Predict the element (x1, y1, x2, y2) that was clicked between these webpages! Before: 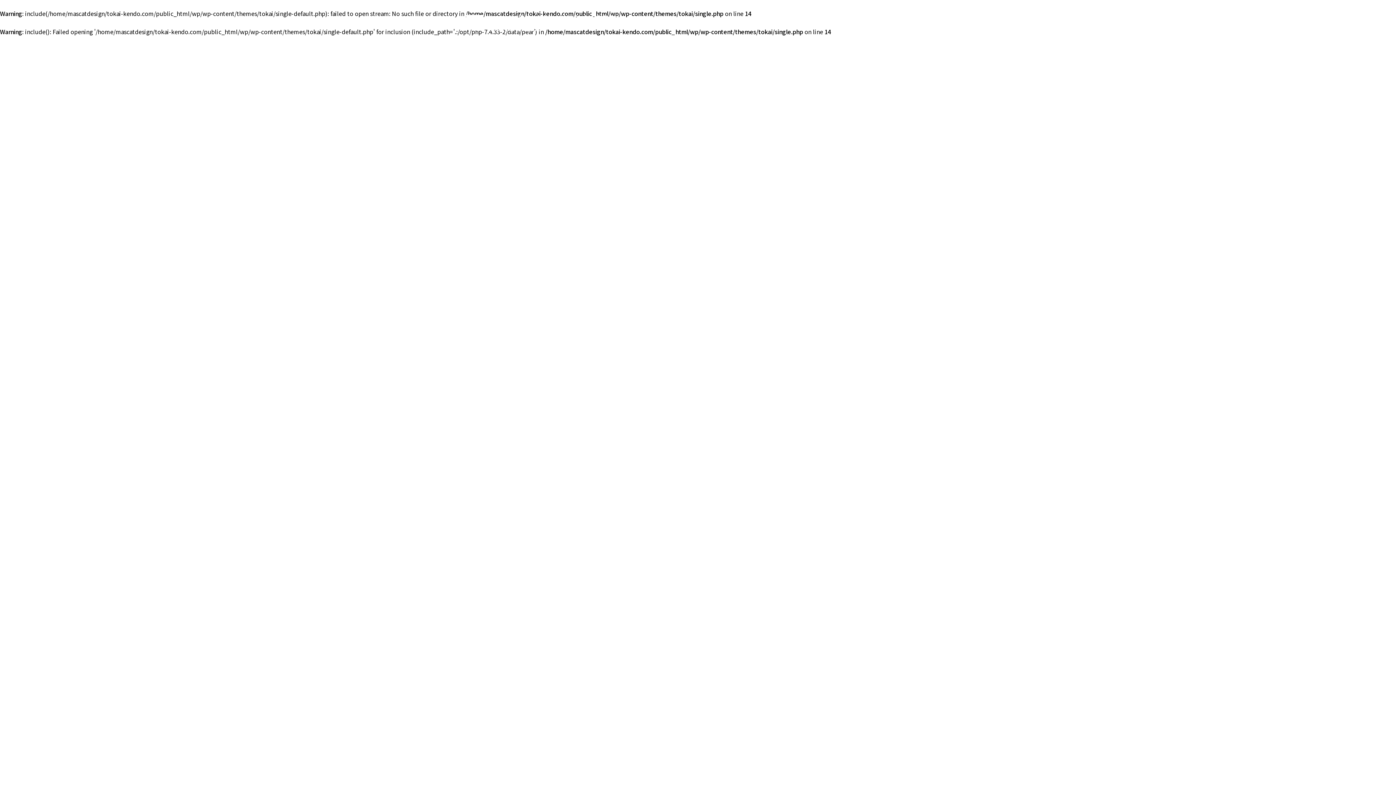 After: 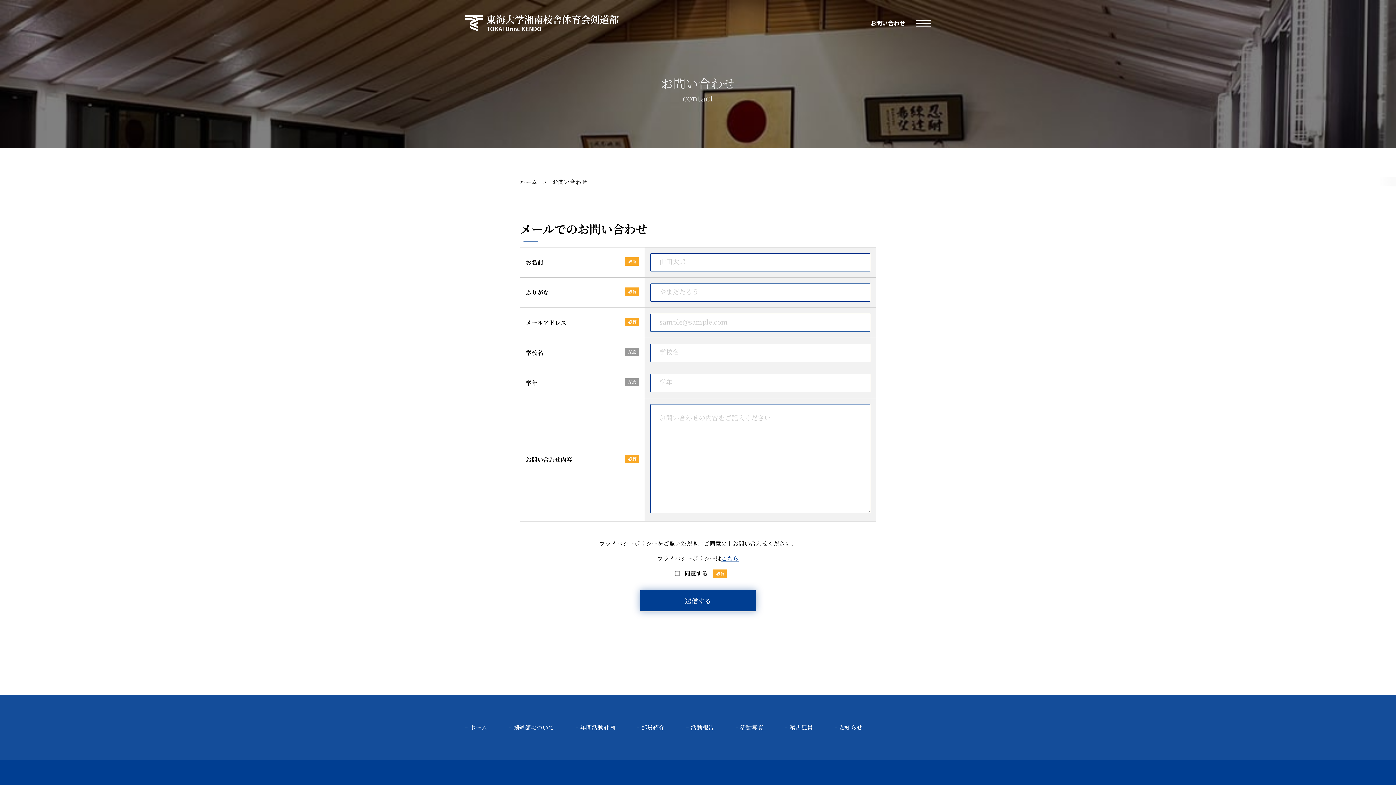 Action: label: お問い合わせ bbox: (870, 18, 905, 27)